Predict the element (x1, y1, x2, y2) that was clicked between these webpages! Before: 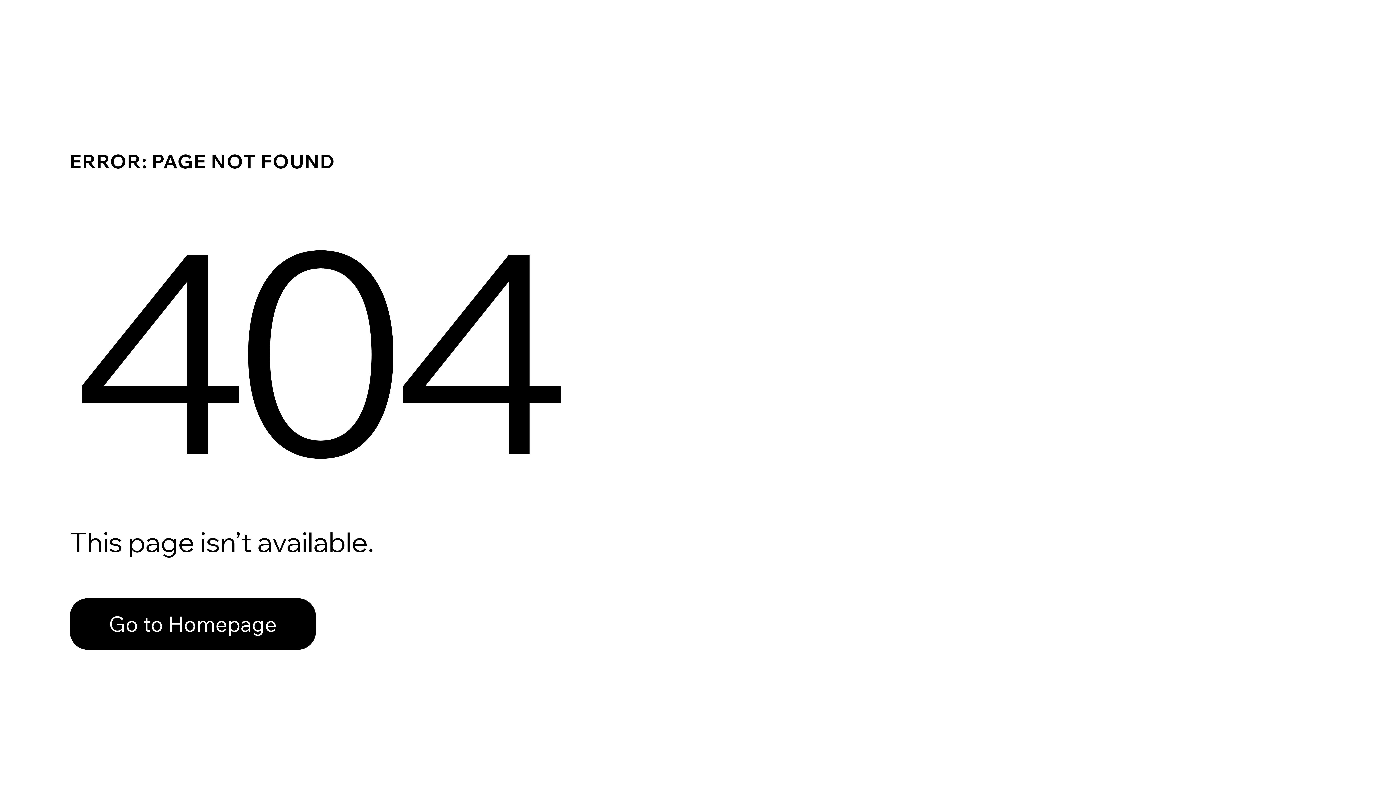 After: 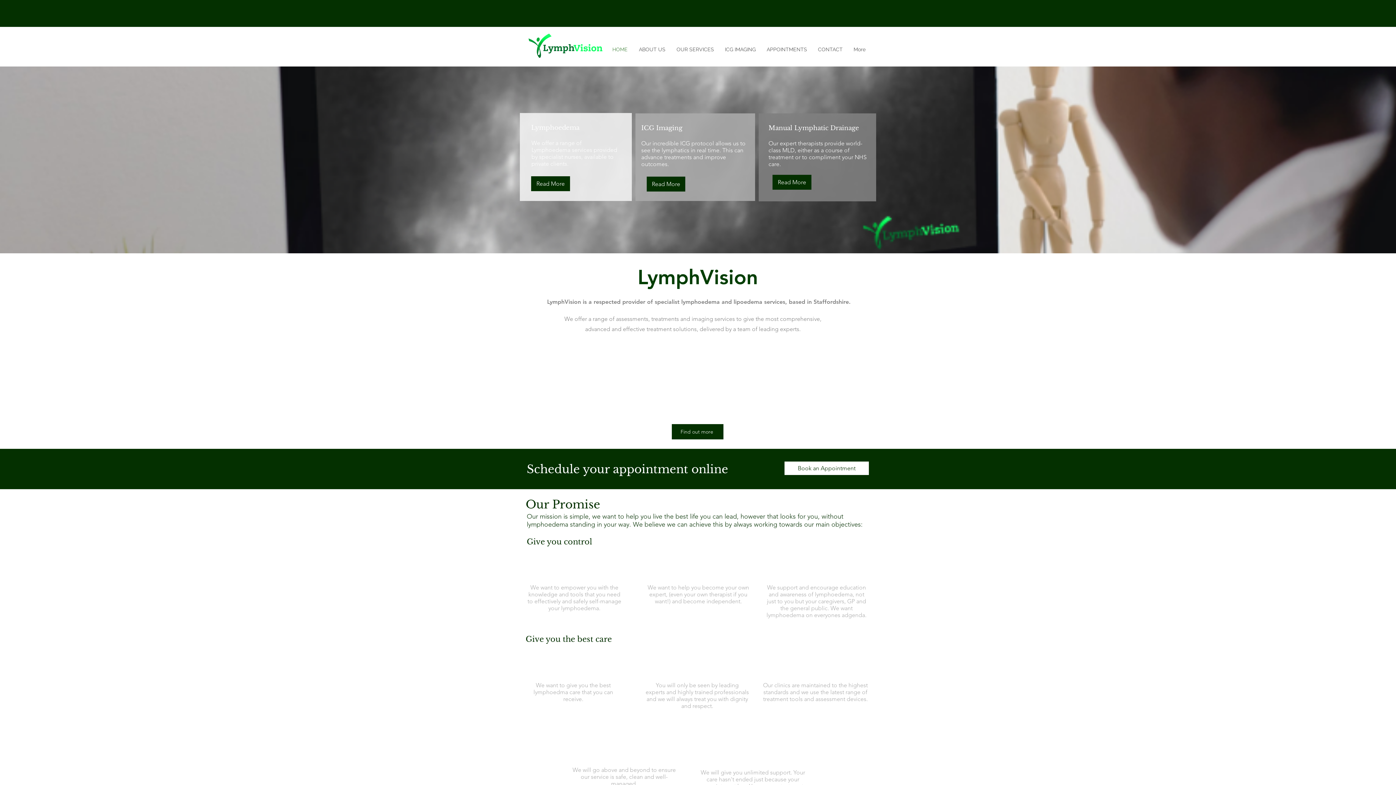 Action: bbox: (69, 598, 316, 650) label: Go to Homepage